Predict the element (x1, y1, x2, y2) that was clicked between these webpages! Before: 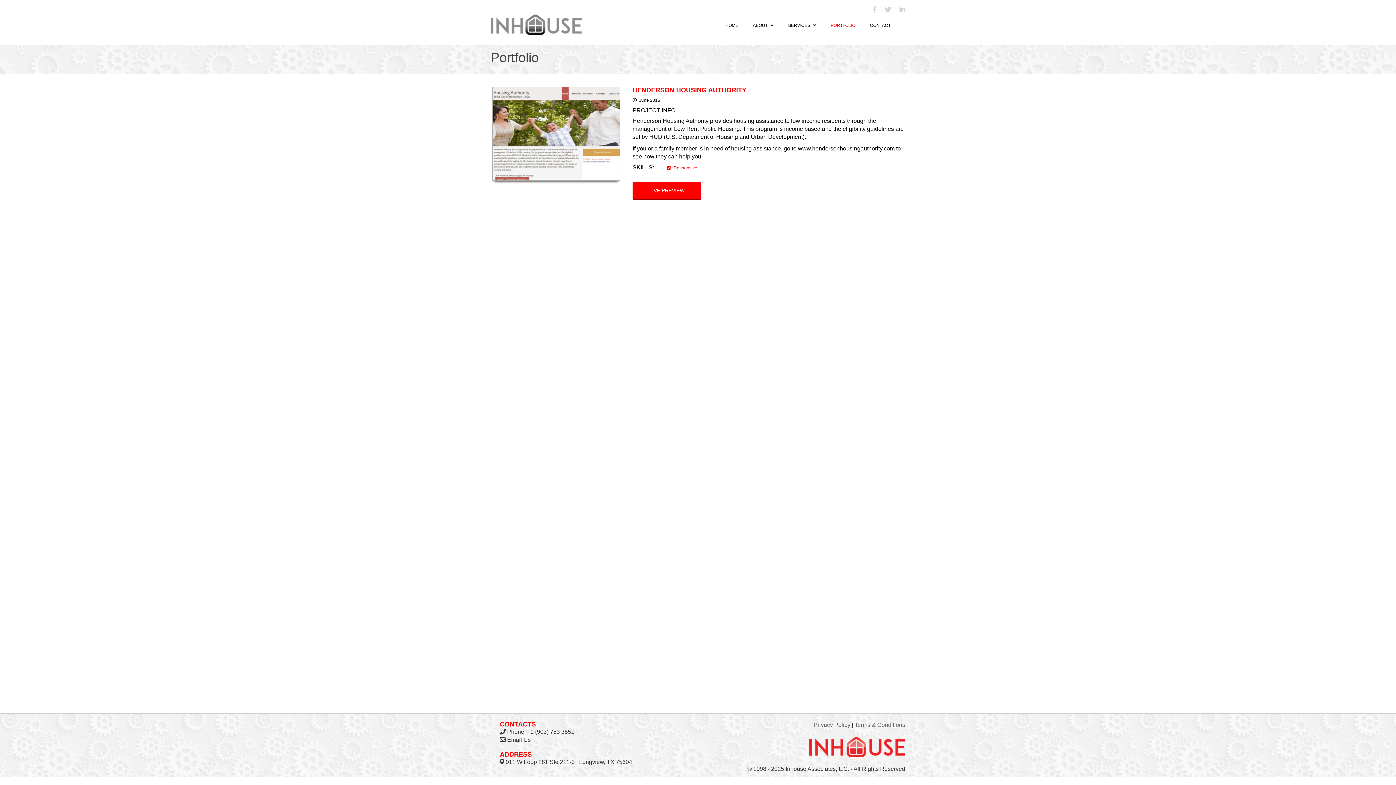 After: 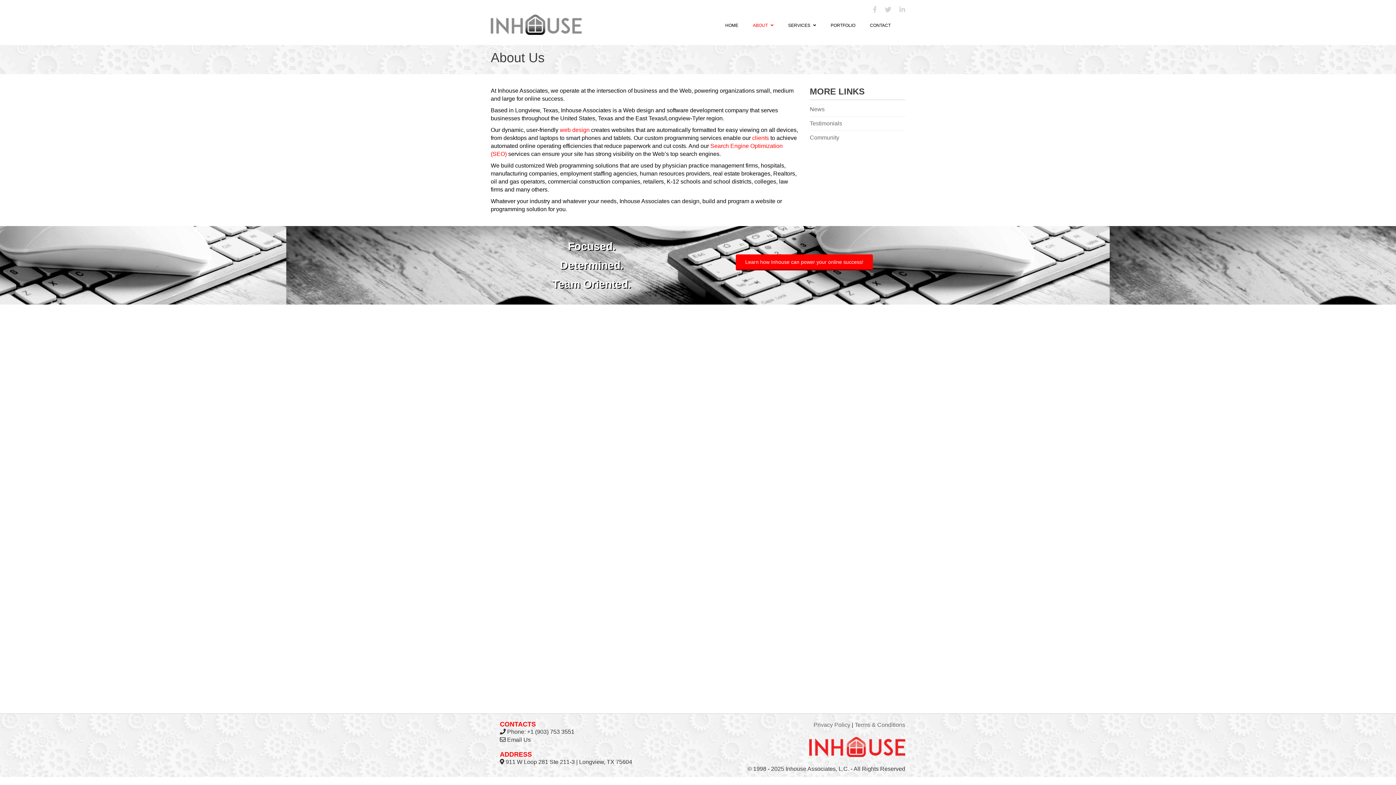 Action: label: ABOUT  bbox: (745, 14, 781, 36)